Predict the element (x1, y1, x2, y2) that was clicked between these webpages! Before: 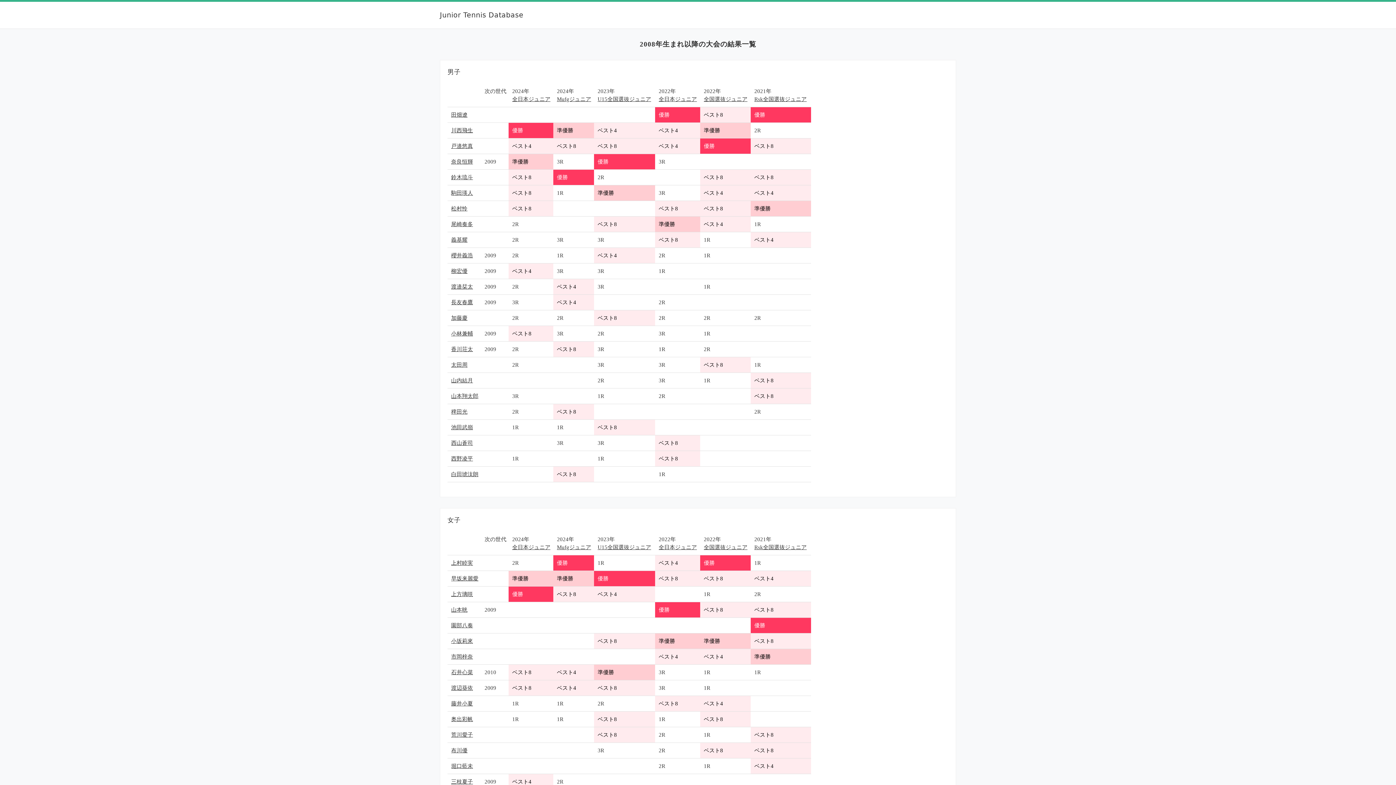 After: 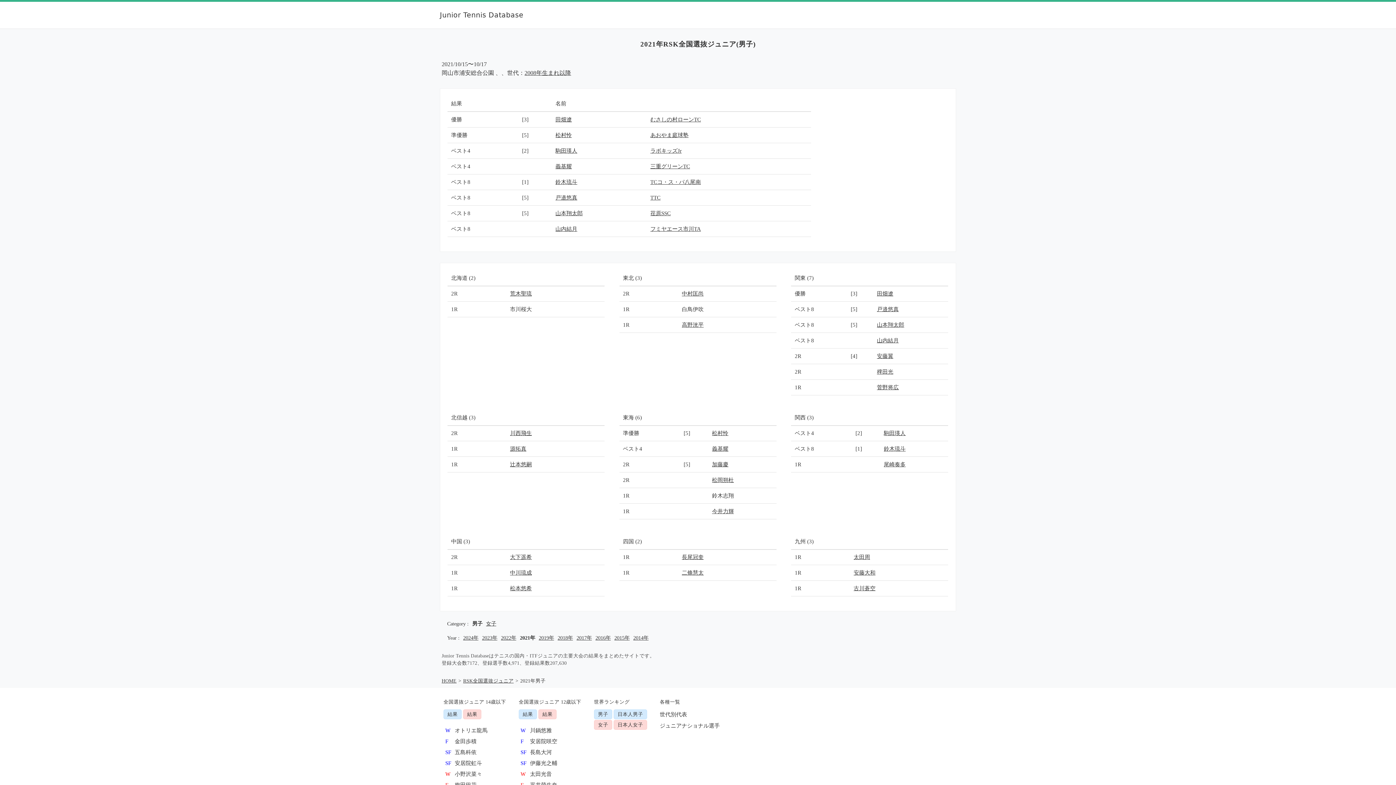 Action: label: Rsk全国選抜ジュニア bbox: (754, 96, 806, 102)